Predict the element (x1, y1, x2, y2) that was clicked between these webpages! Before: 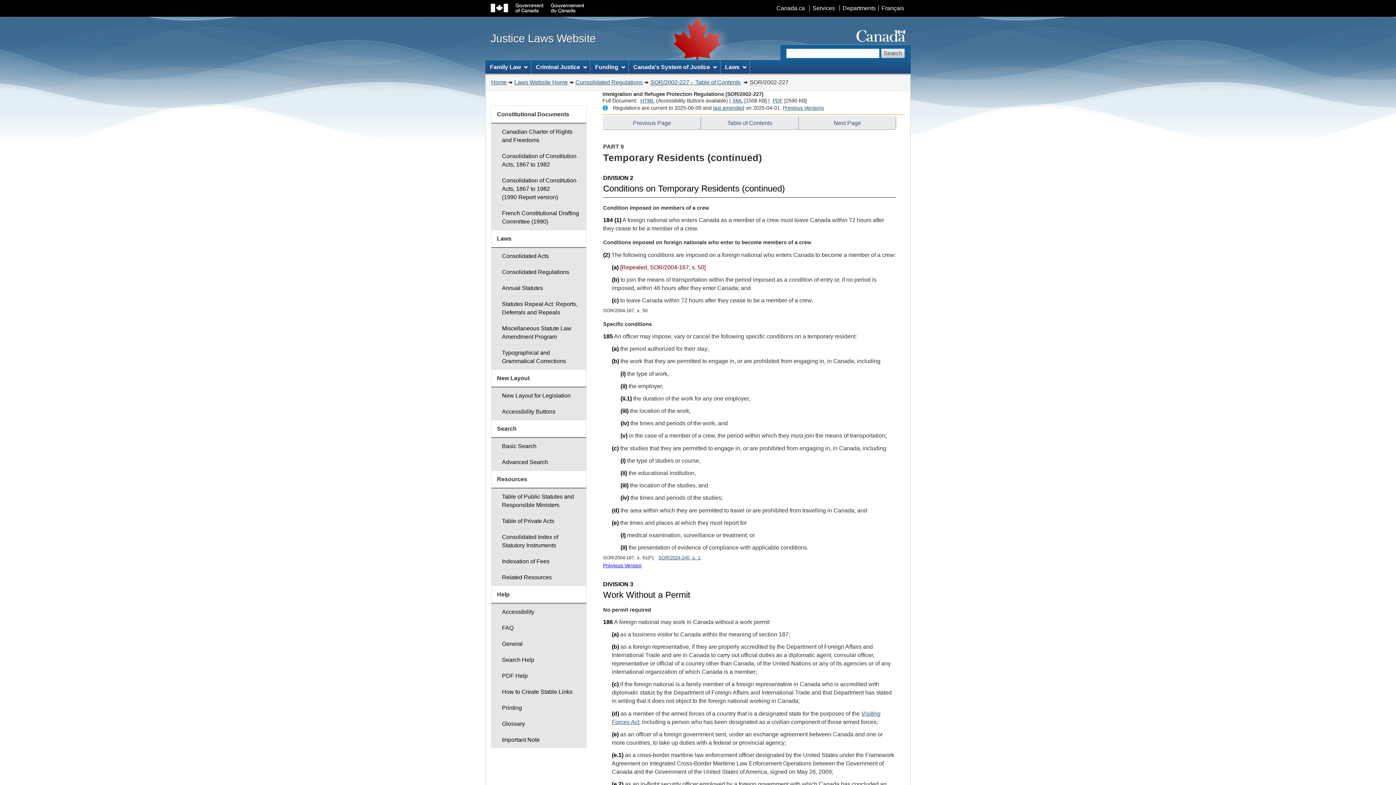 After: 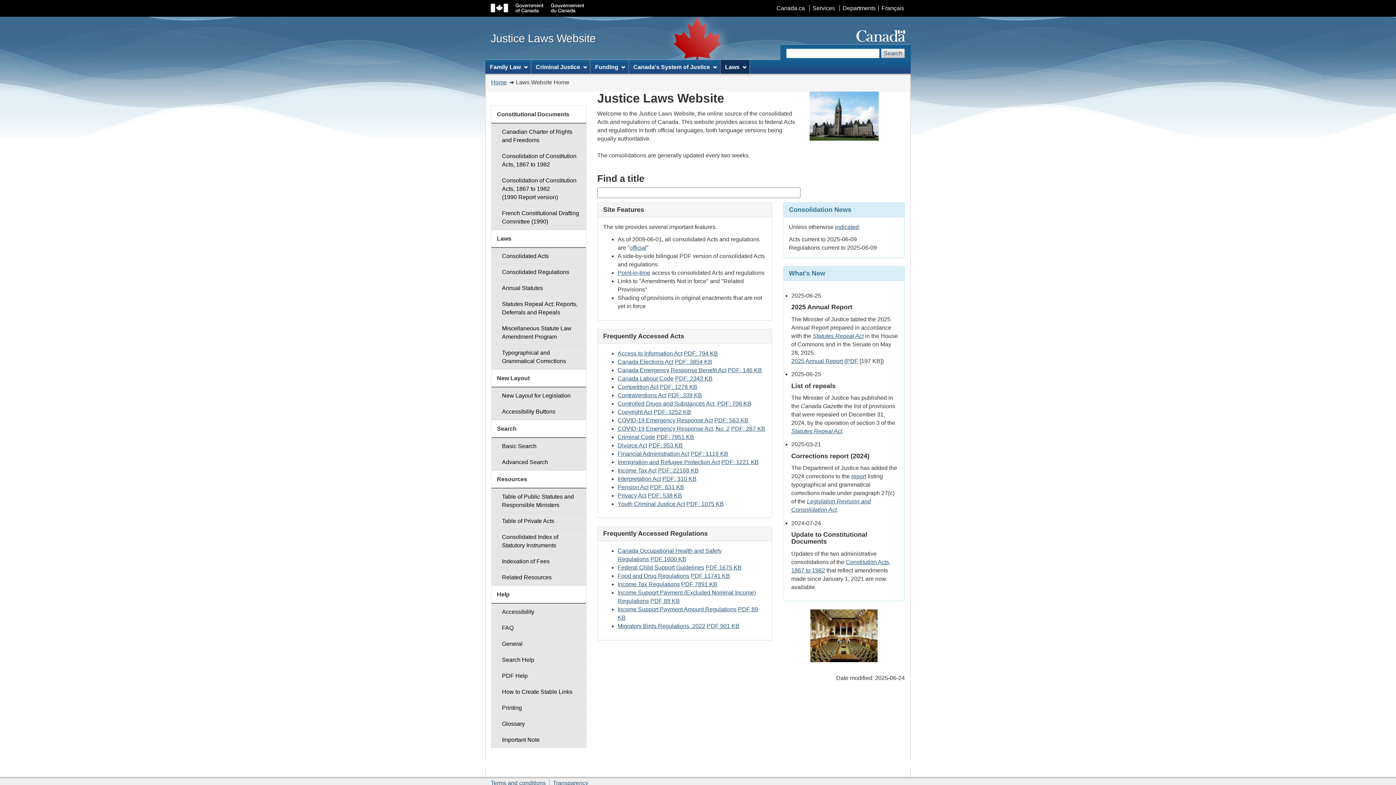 Action: label: Laws Website Home bbox: (514, 79, 568, 85)